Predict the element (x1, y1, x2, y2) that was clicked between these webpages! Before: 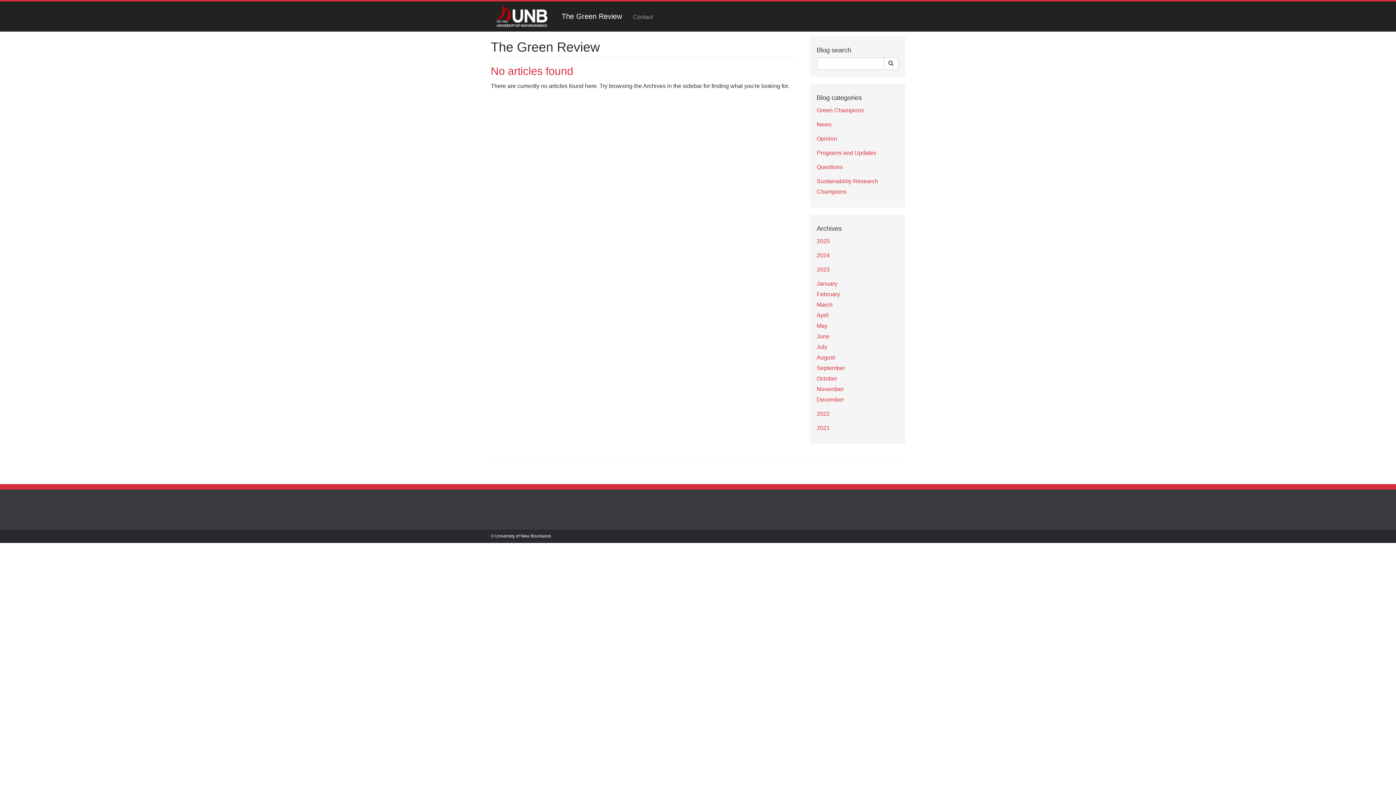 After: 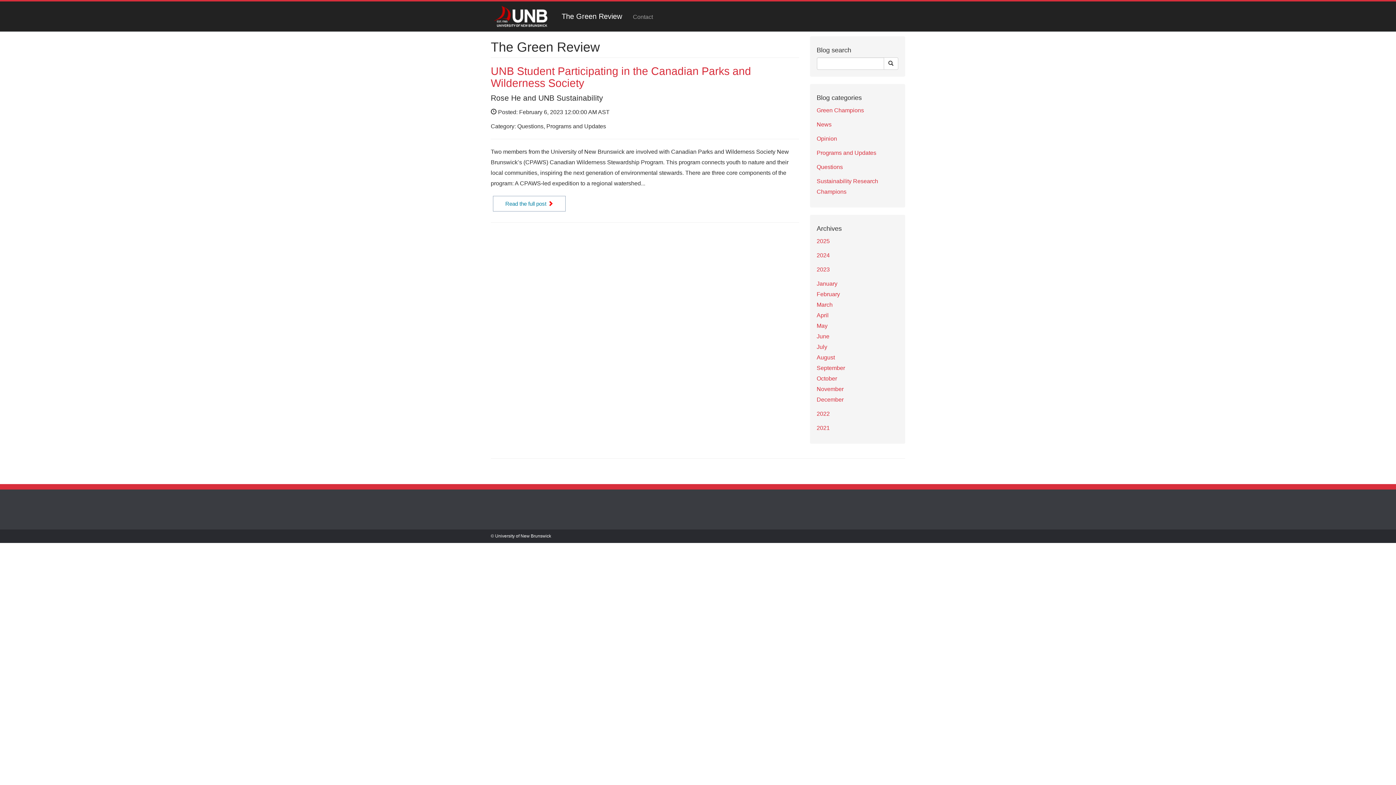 Action: bbox: (816, 291, 840, 297) label: February